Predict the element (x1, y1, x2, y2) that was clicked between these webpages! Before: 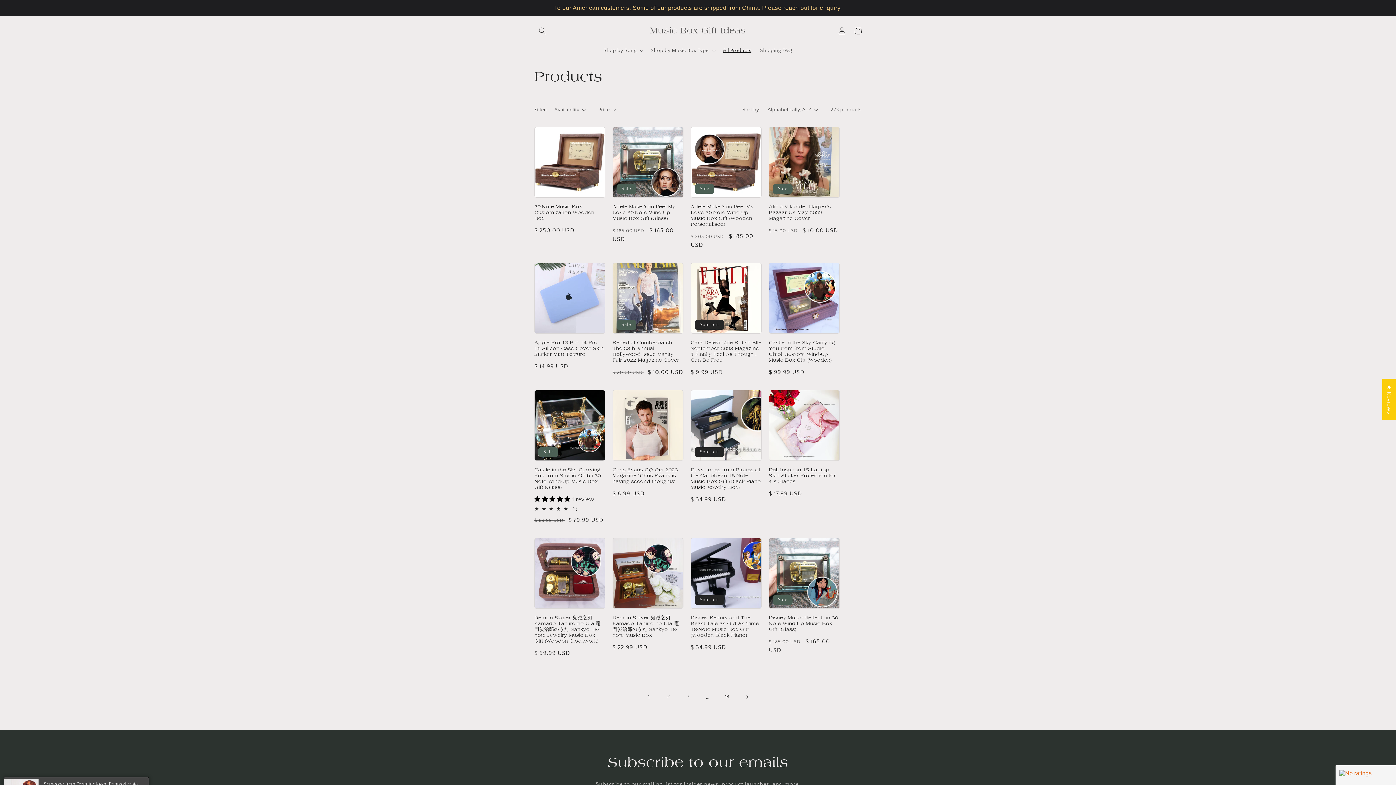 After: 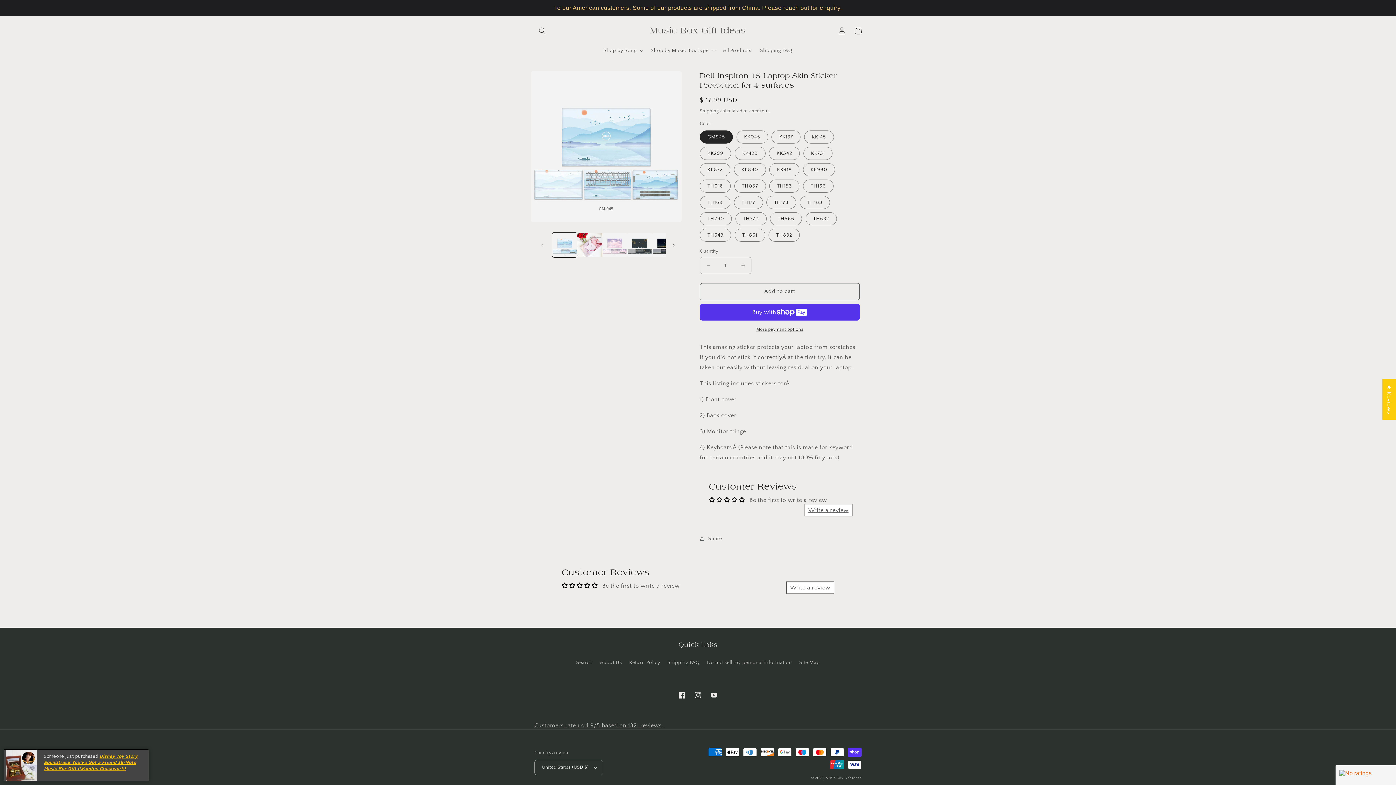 Action: bbox: (769, 467, 840, 484) label: Dell Inspiron 15 Laptop Skin Sticker Protection for 4 surfaces